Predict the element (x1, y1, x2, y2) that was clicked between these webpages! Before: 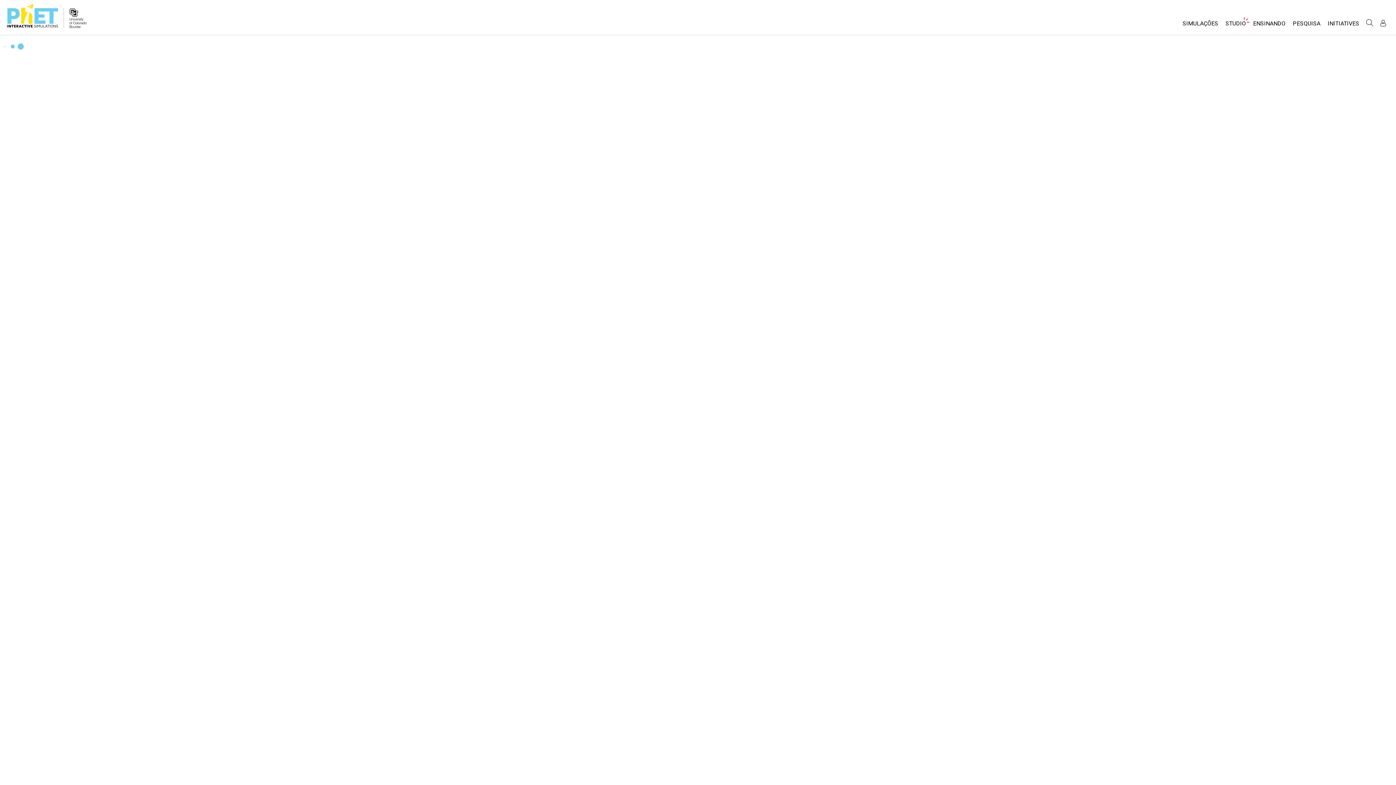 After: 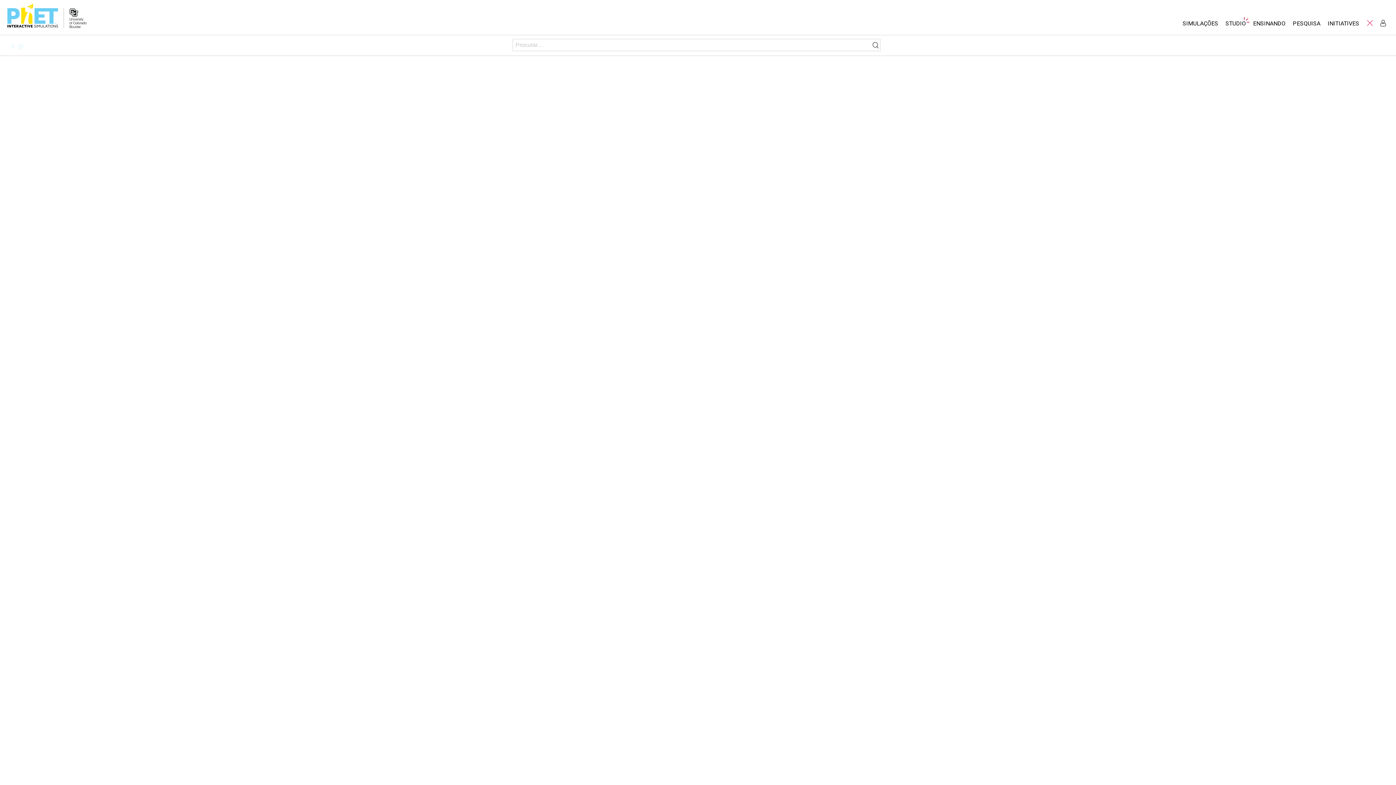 Action: label: Procurar bbox: (1364, 17, 1375, 28)